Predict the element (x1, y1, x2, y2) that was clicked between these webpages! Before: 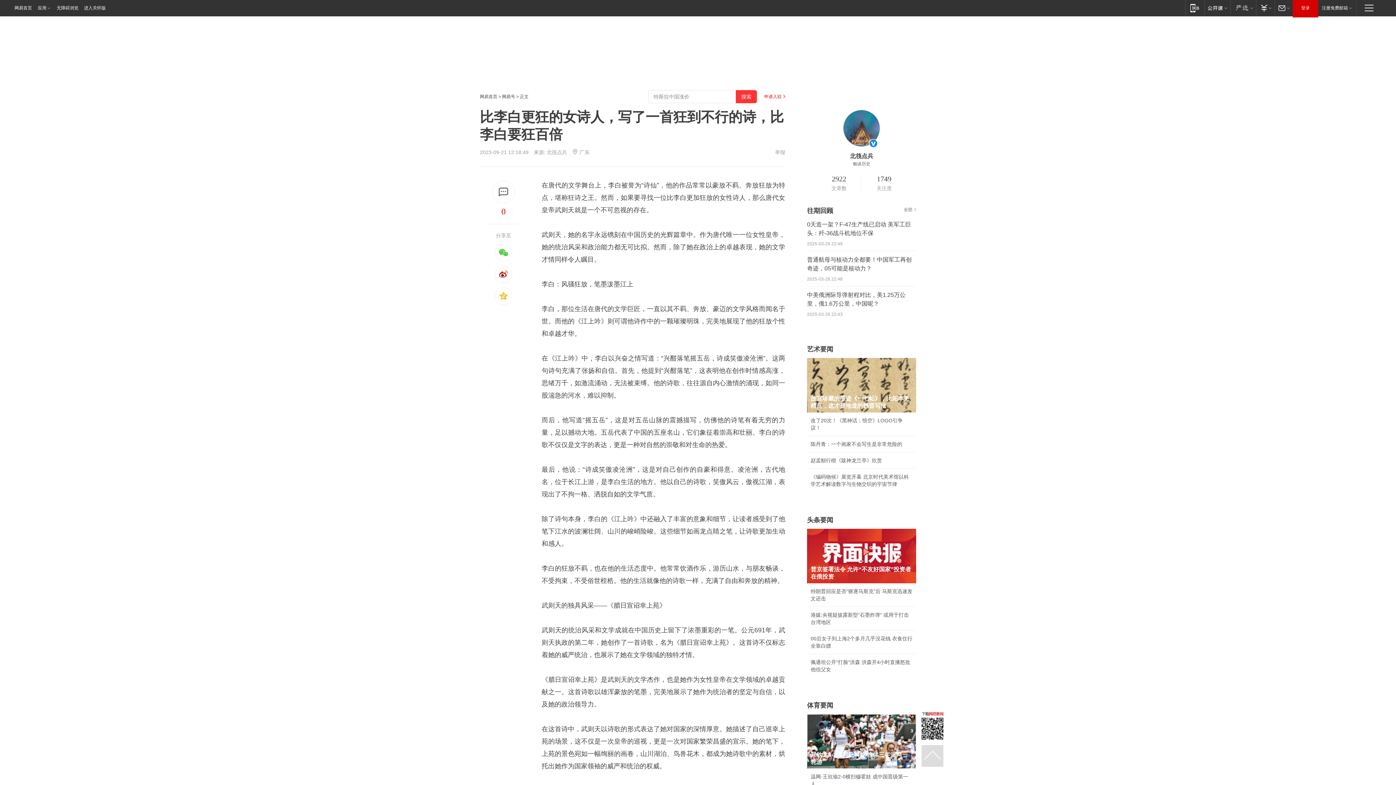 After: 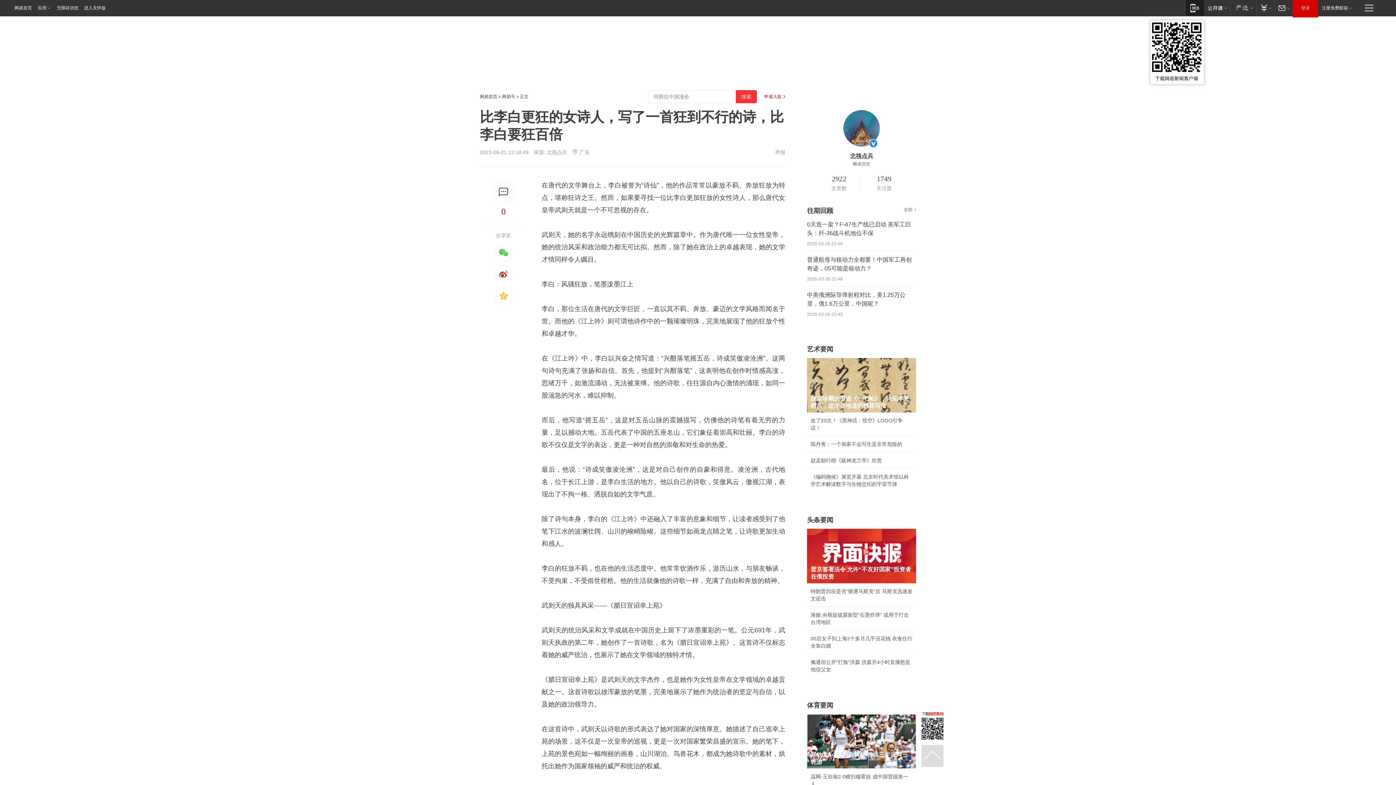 Action: bbox: (1185, 0, 1204, 15) label: 移动端